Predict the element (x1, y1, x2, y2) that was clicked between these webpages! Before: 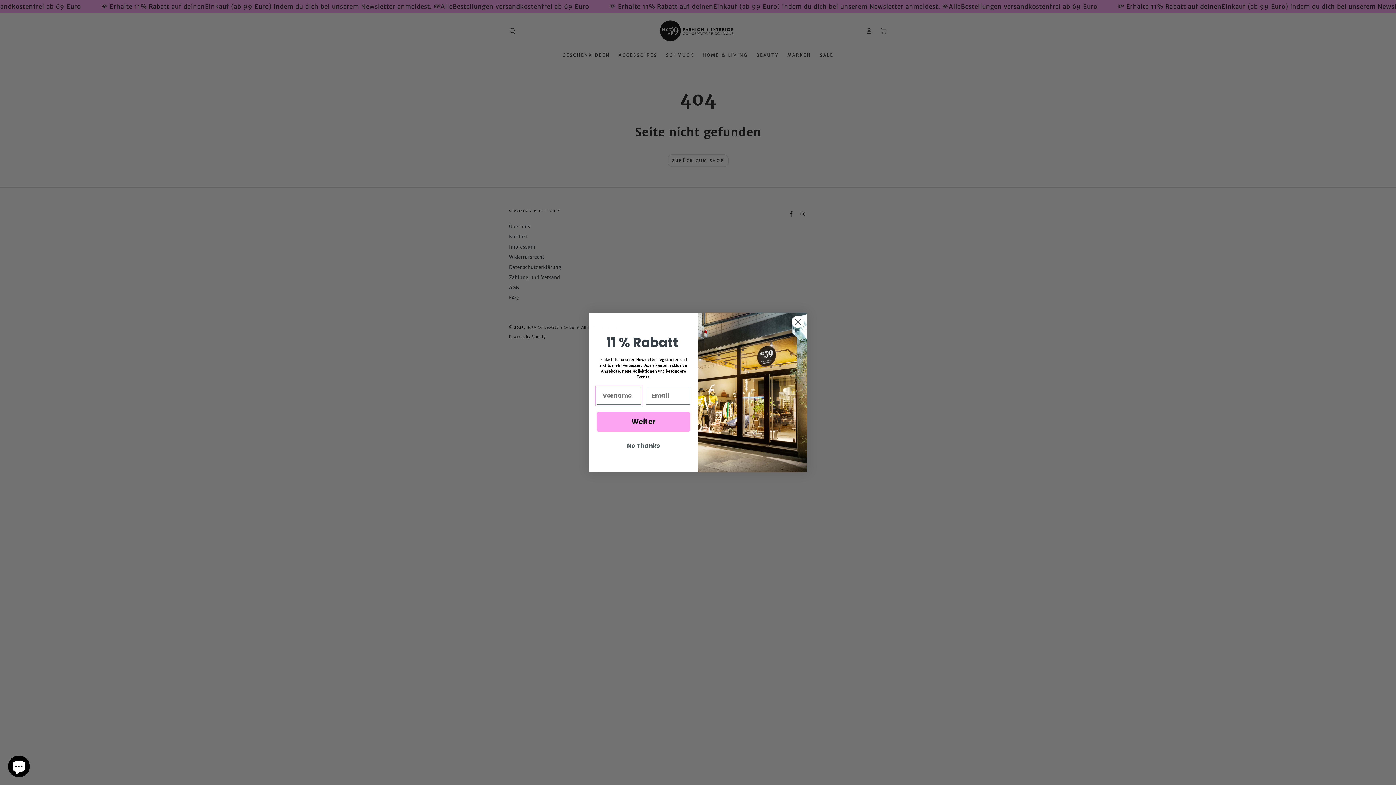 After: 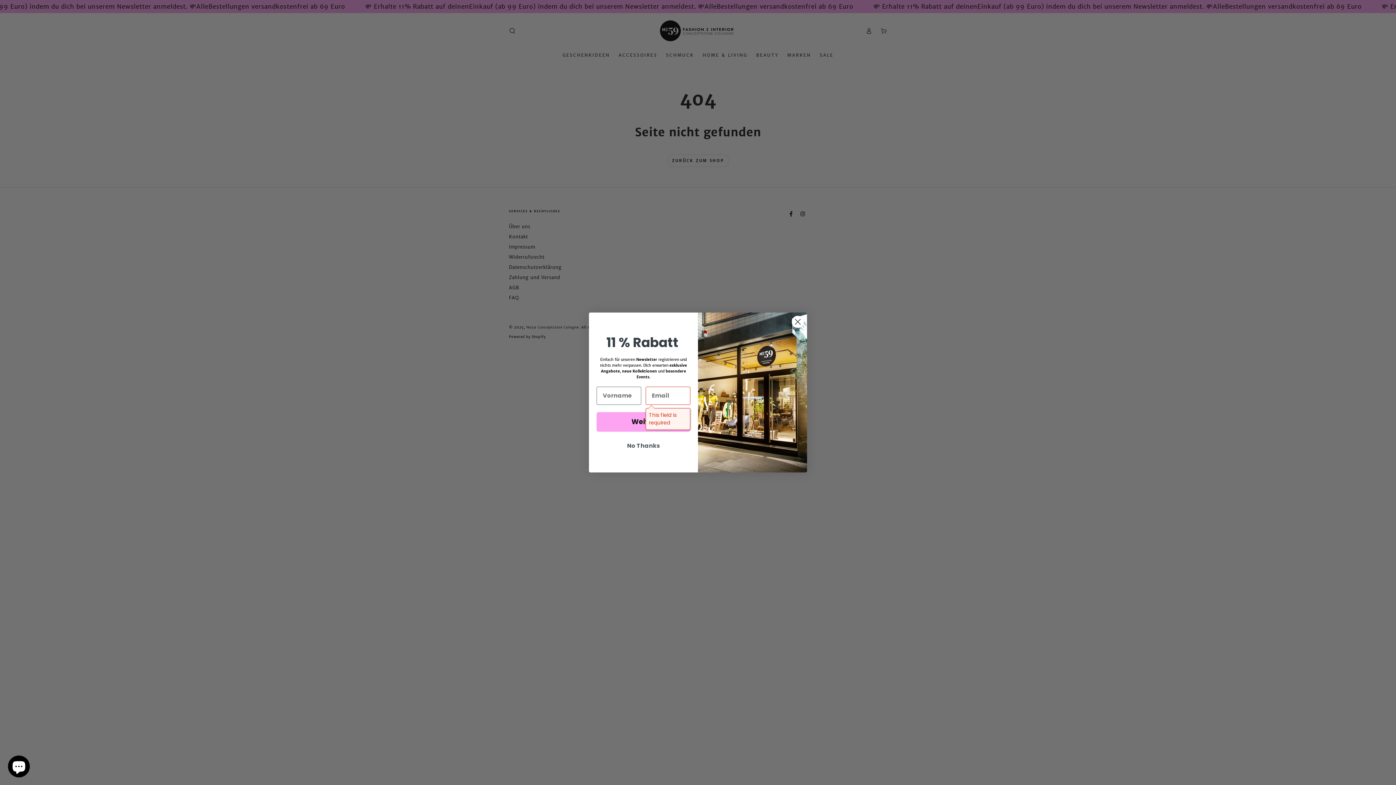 Action: label: Weiter bbox: (596, 412, 690, 431)